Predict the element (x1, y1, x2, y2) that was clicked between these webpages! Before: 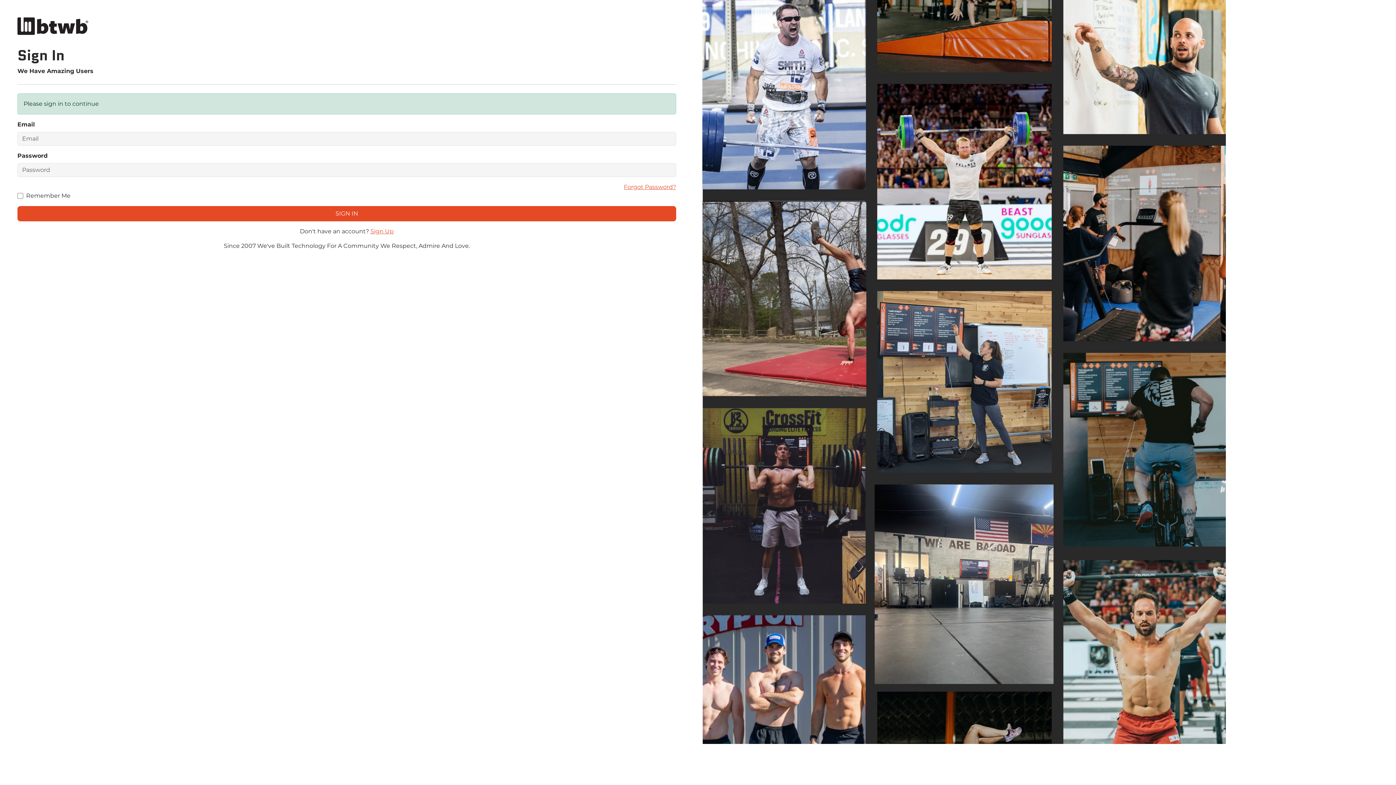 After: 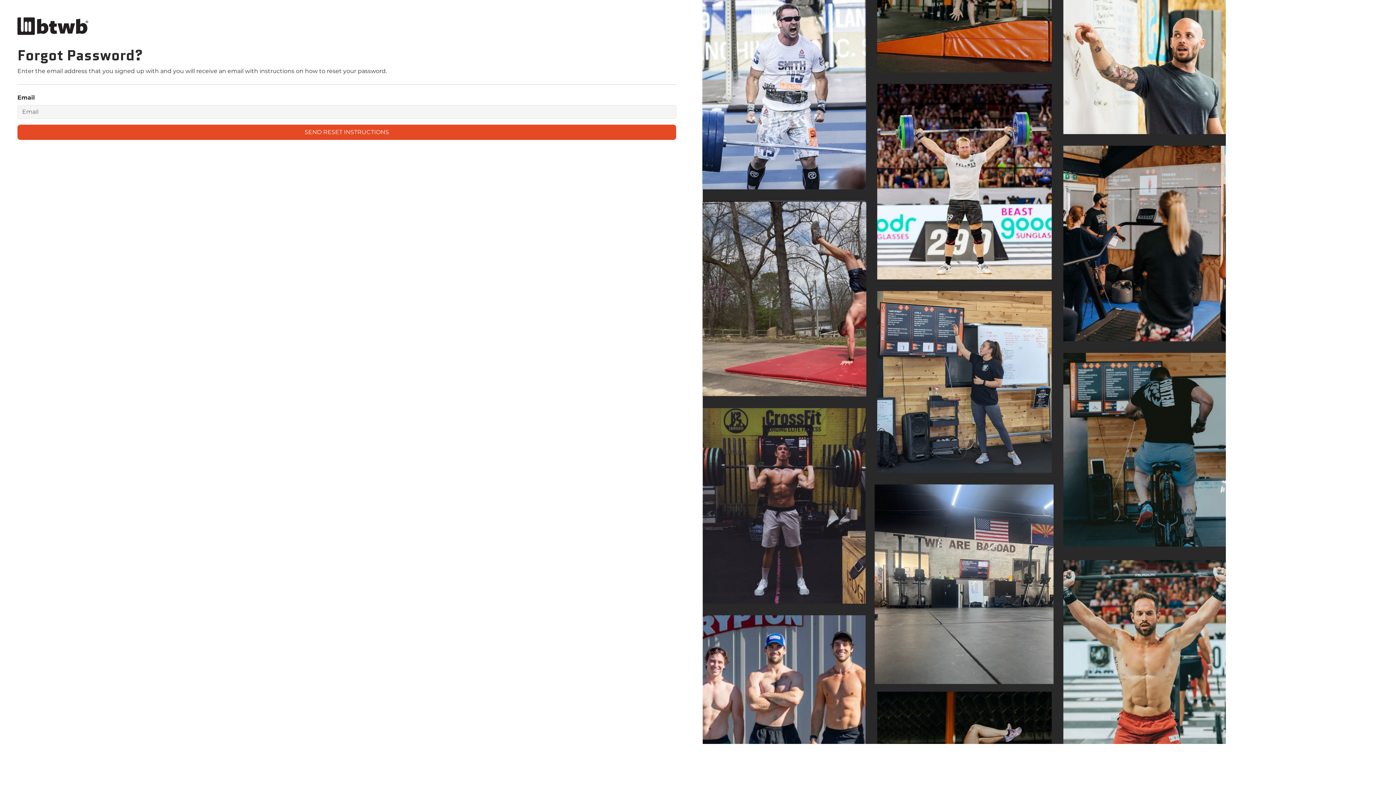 Action: bbox: (624, 182, 676, 191) label: Forgot Password?